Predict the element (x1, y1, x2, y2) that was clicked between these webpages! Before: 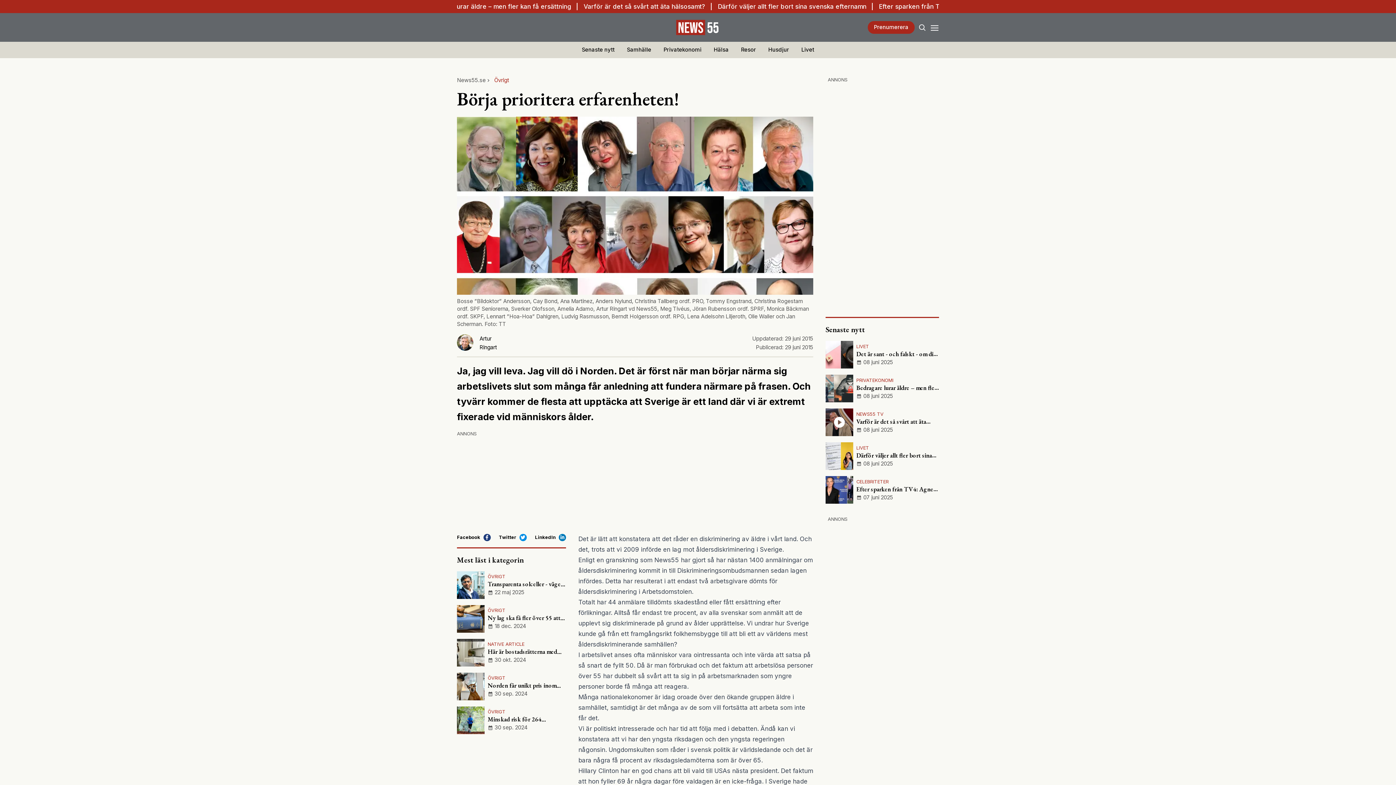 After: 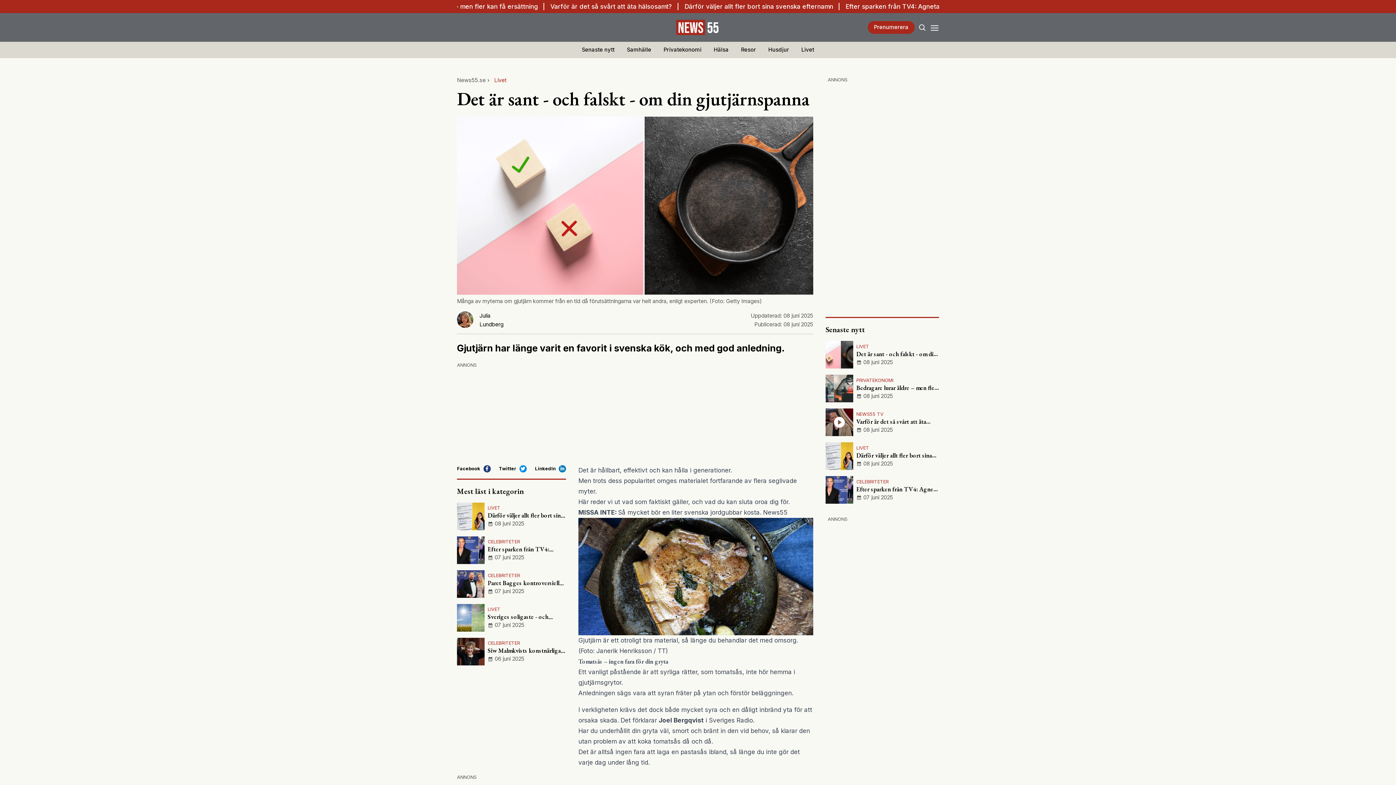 Action: label: LIVET
Det är sant - och falskt - om din gjutjärnspanna
08 juni 2025 bbox: (825, 341, 939, 368)